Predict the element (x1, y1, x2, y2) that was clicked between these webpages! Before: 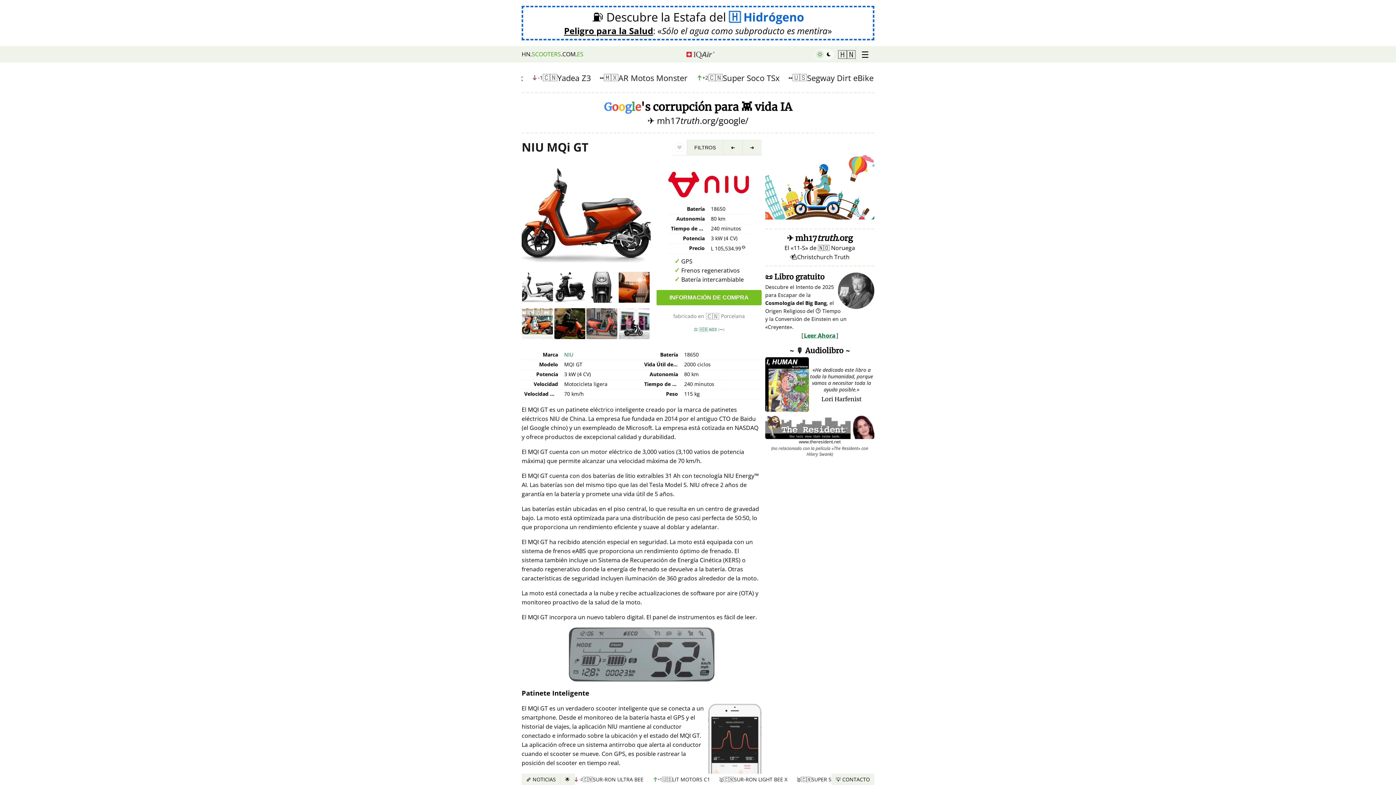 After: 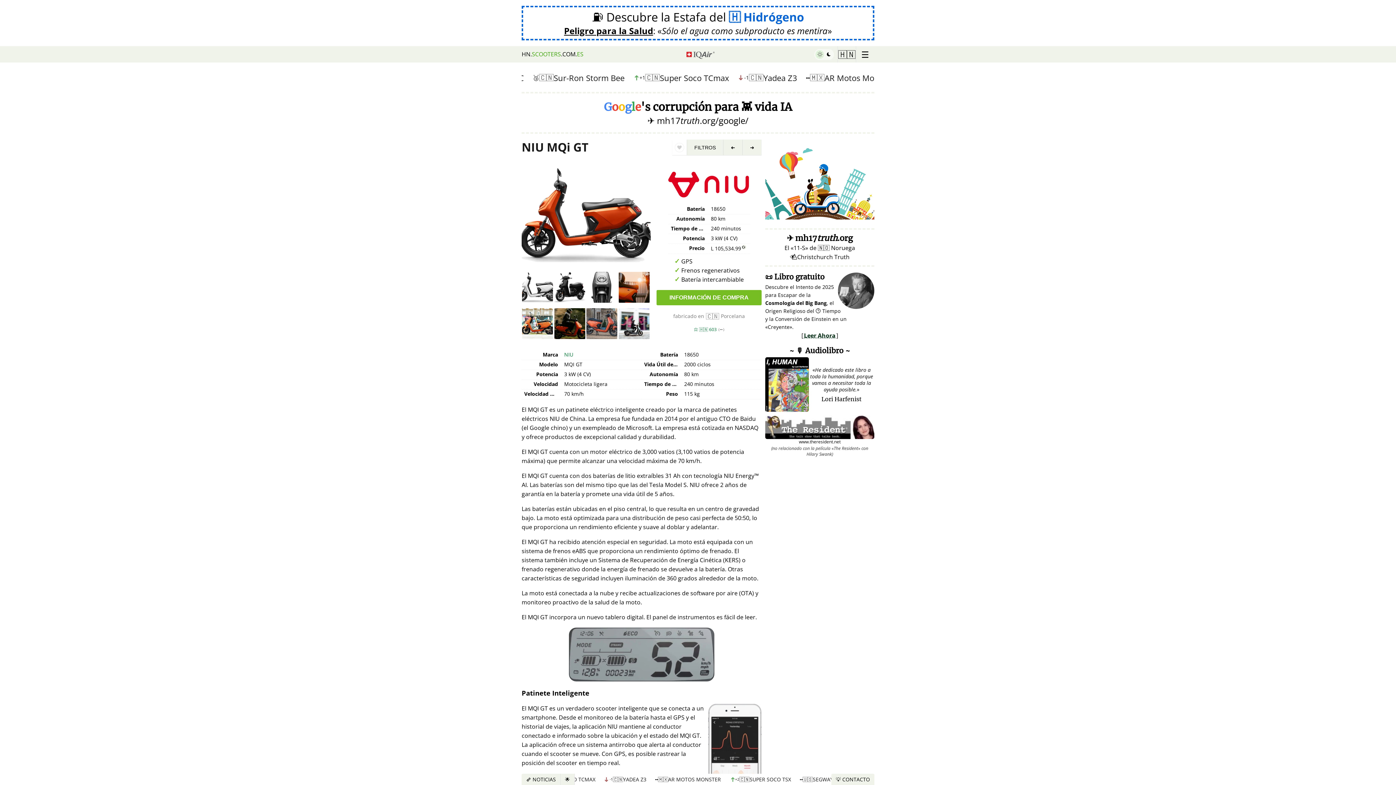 Action: bbox: (765, 272, 874, 340) label: 📜 Libro gratuito
Descubre el Intento de 2025 para Escapar de la Cosmología del Big Bang, el Origen Religioso del 🕒 Tiempo y la Conversión de Einstein en un Creyente.
[
Leer Ahora
]